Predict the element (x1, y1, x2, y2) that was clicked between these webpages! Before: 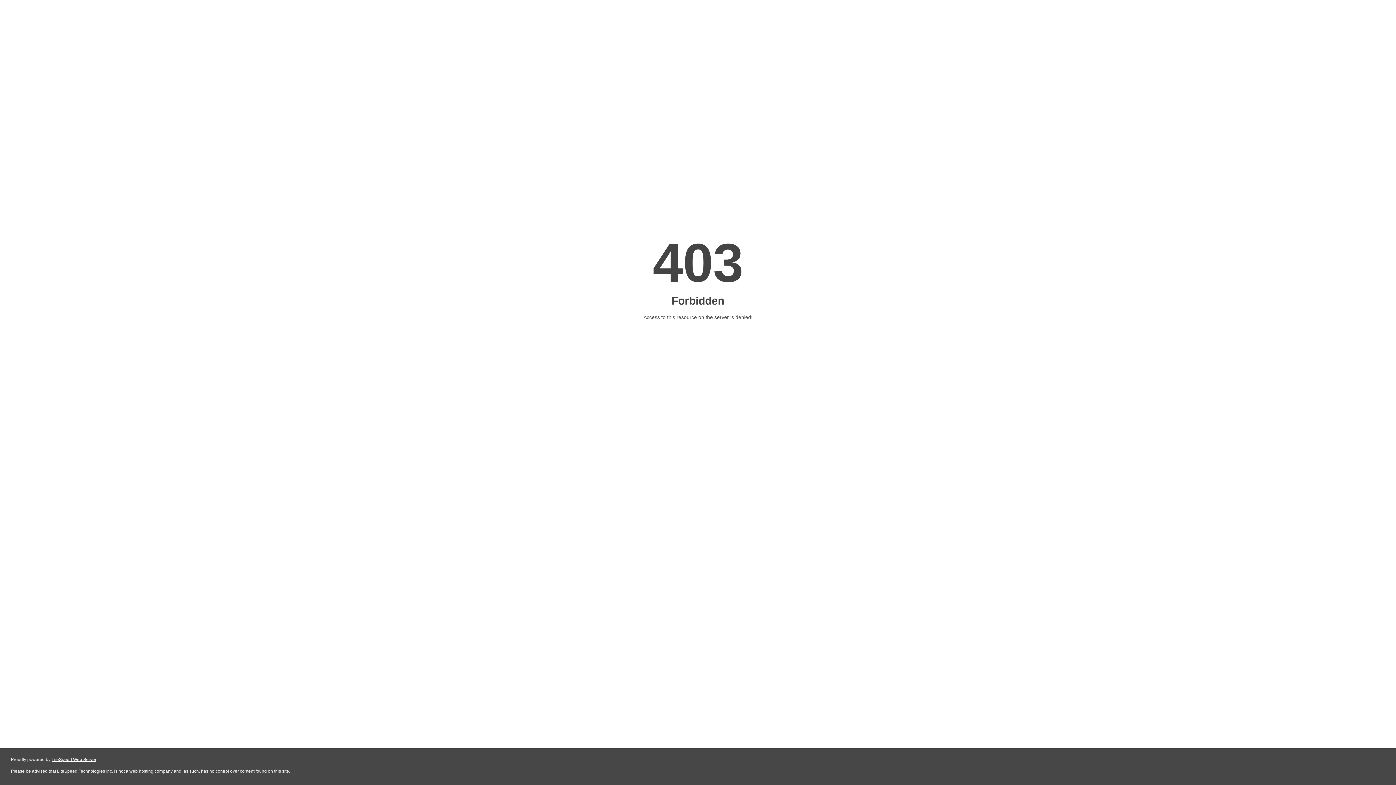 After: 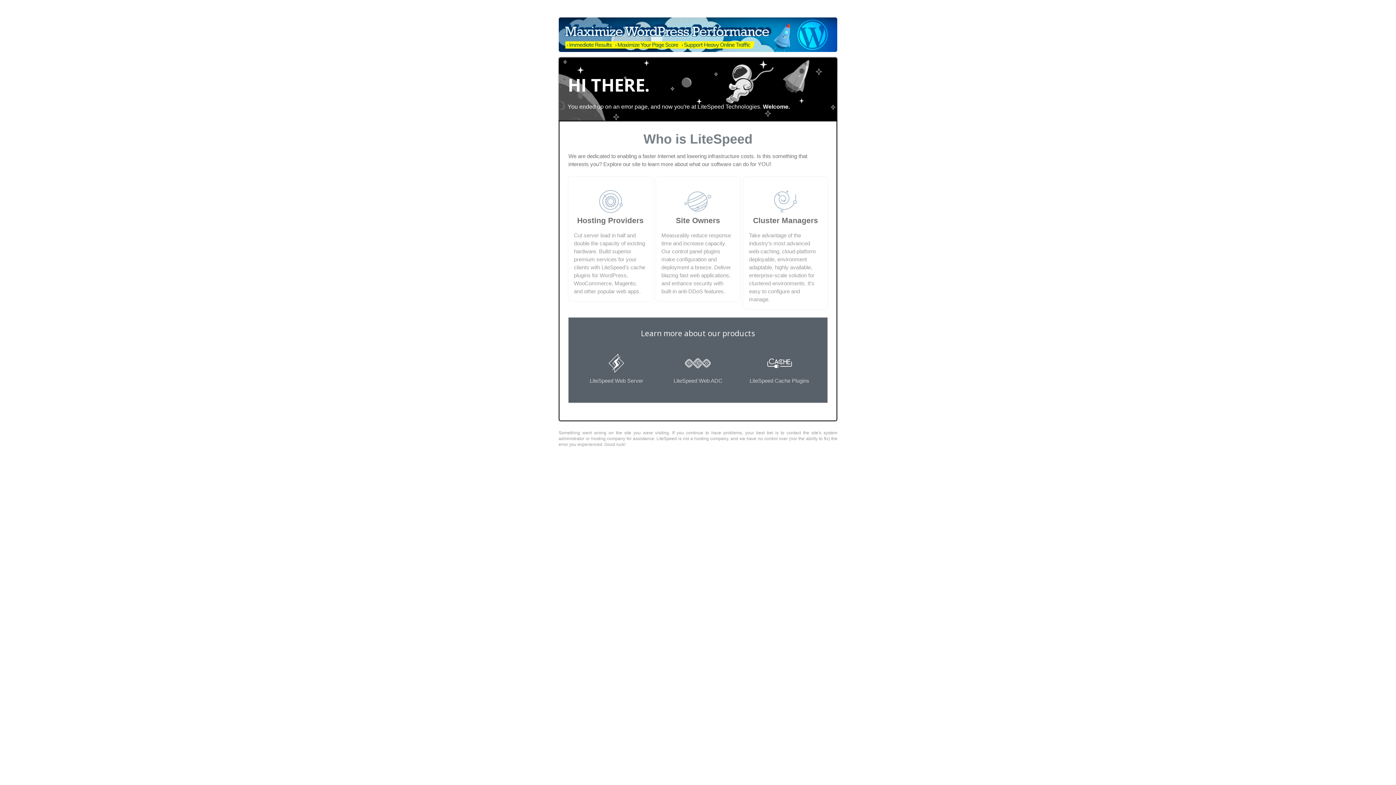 Action: label: LiteSpeed Web Server bbox: (51, 757, 96, 762)